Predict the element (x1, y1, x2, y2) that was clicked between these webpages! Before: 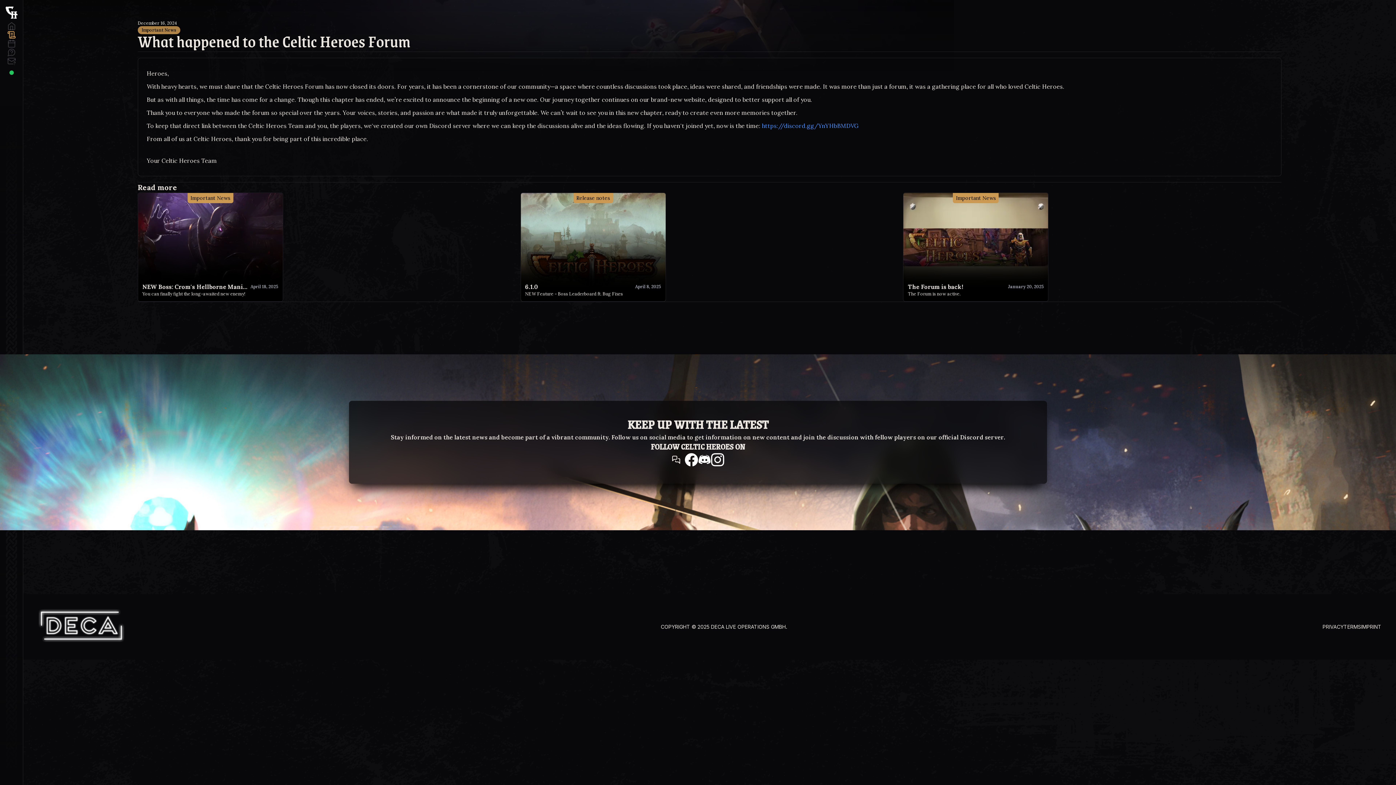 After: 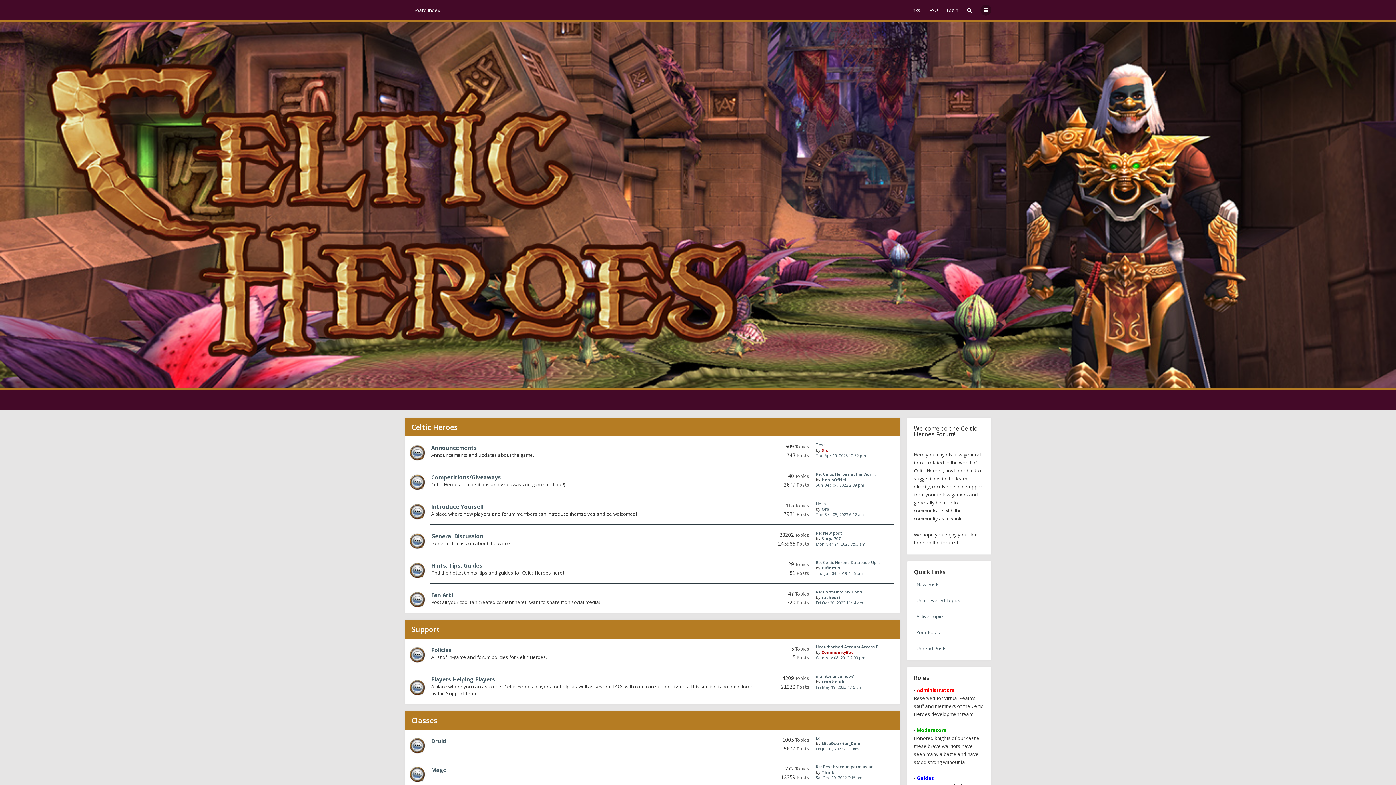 Action: bbox: (672, 453, 685, 466)